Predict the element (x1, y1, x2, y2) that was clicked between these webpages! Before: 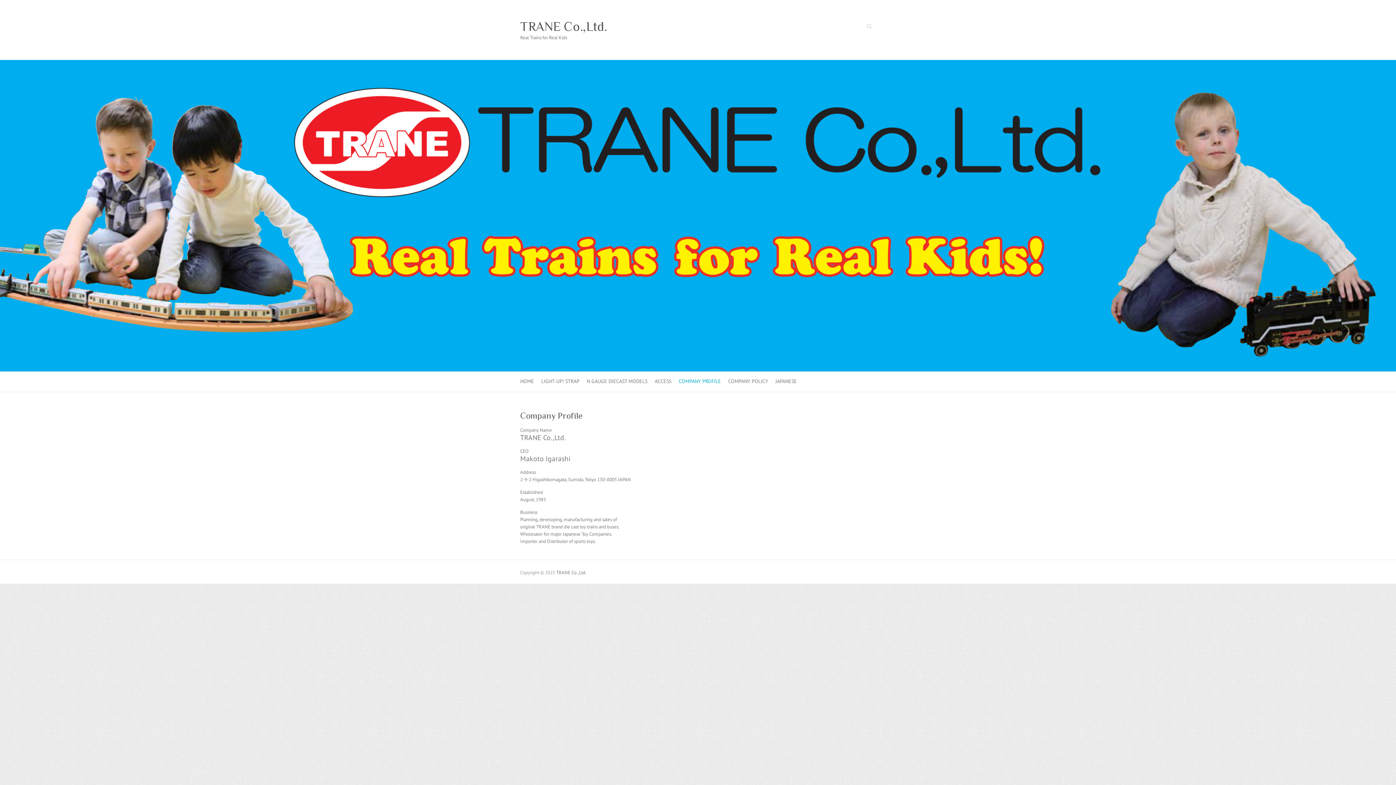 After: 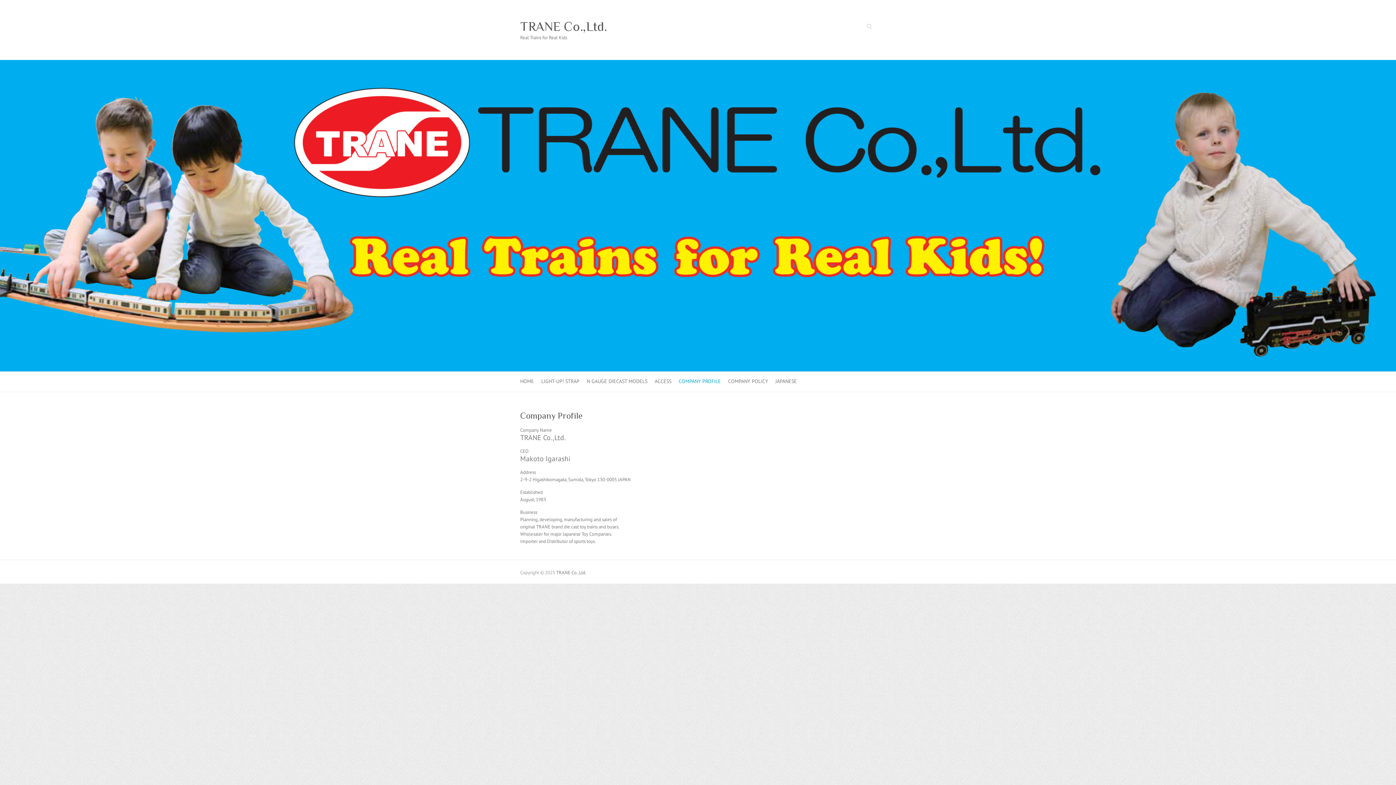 Action: label: COMPANY PROFILE bbox: (678, 372, 721, 392)